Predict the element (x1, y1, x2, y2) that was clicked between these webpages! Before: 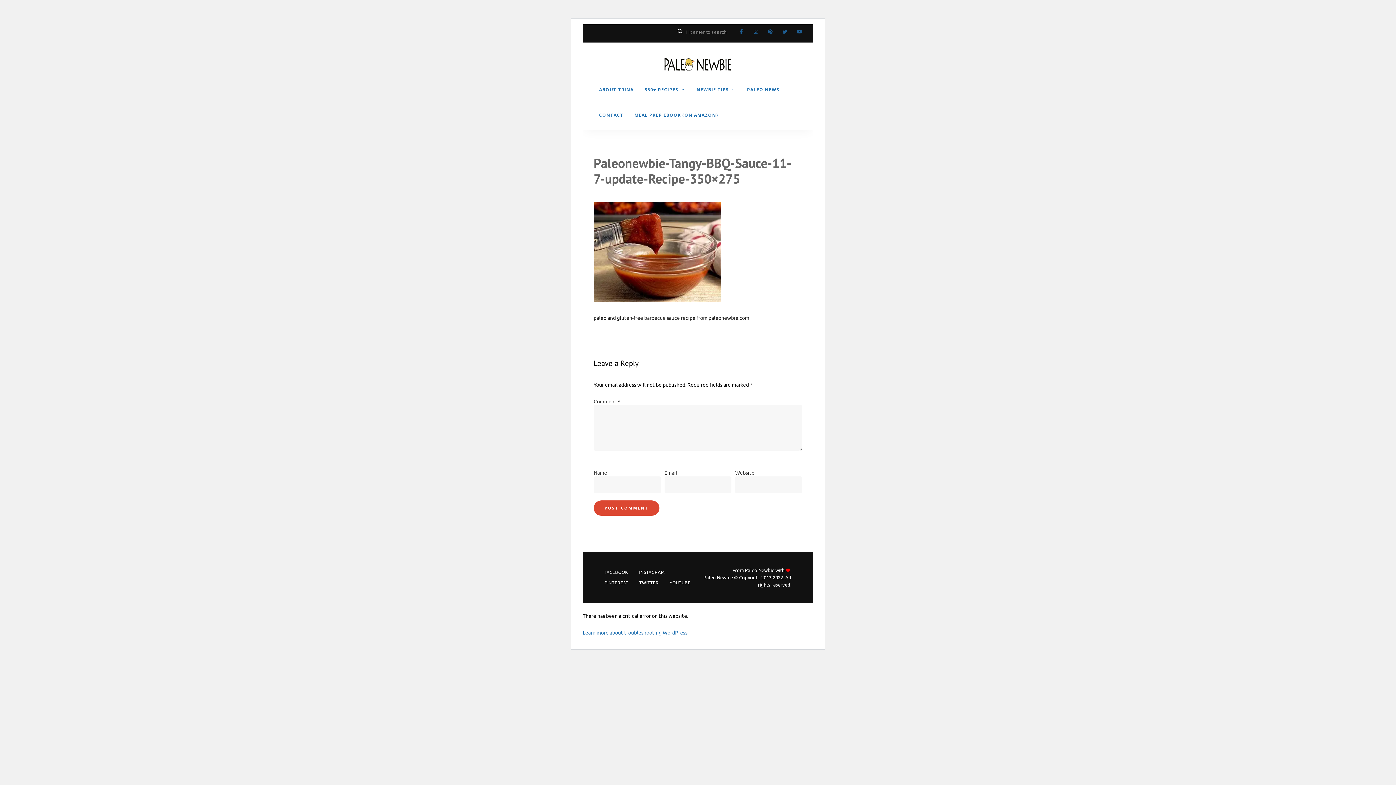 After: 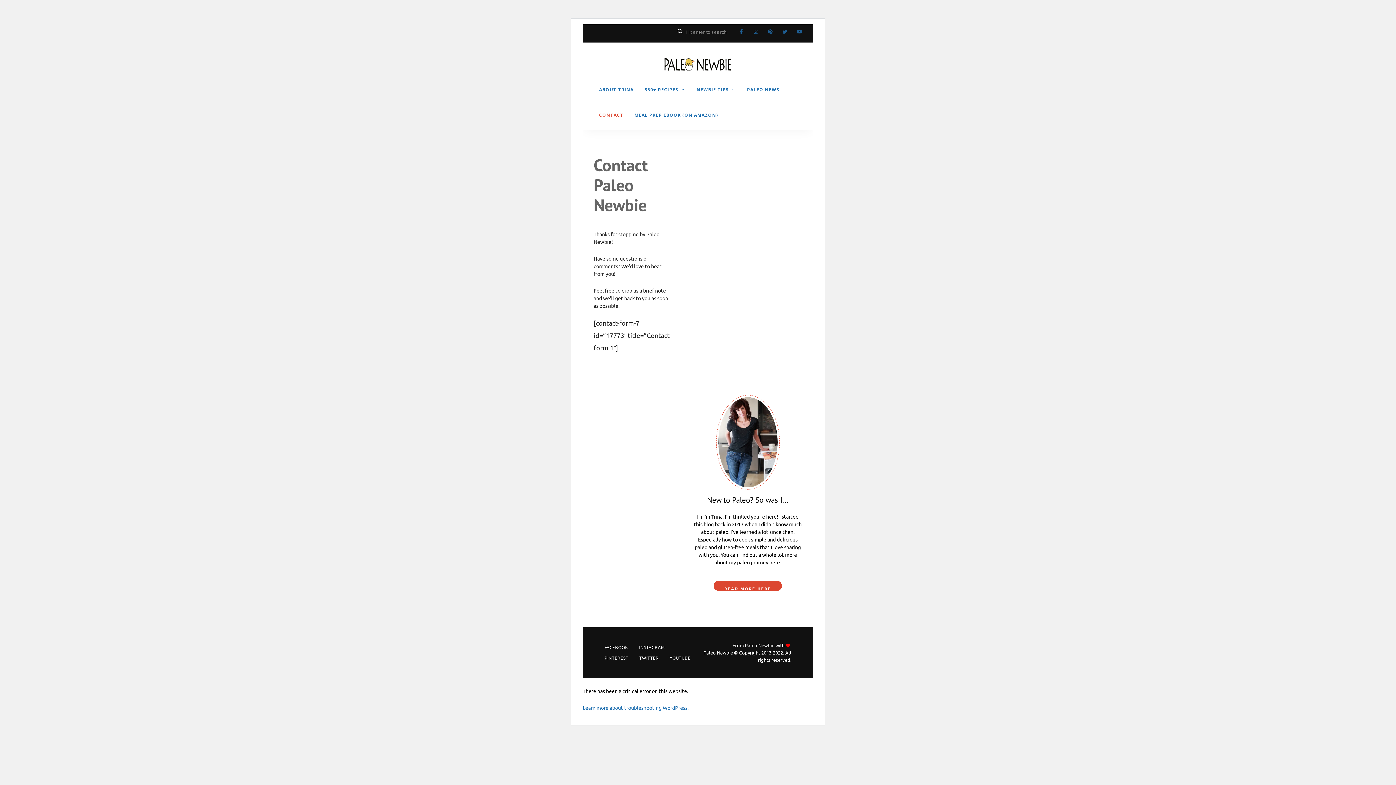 Action: bbox: (593, 104, 629, 126) label: CONTACT